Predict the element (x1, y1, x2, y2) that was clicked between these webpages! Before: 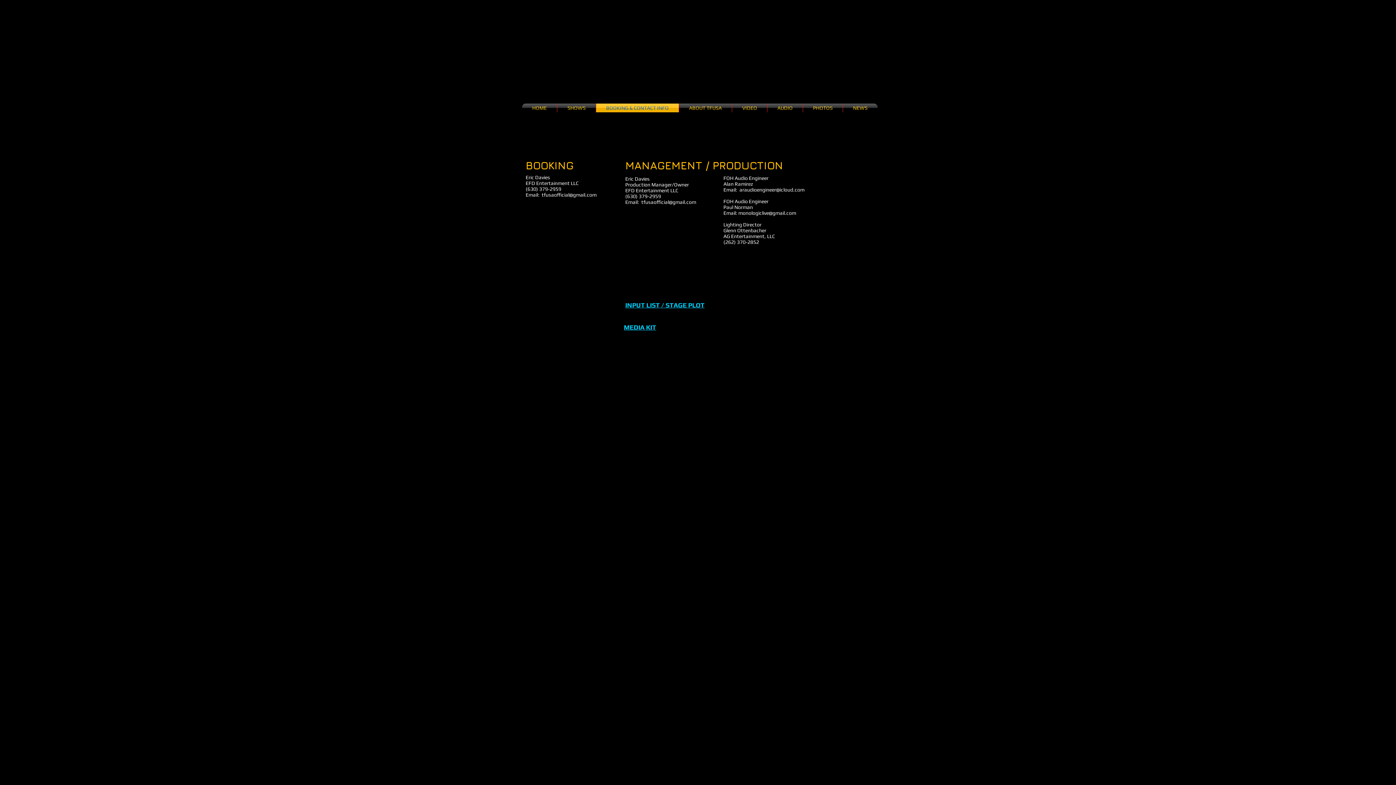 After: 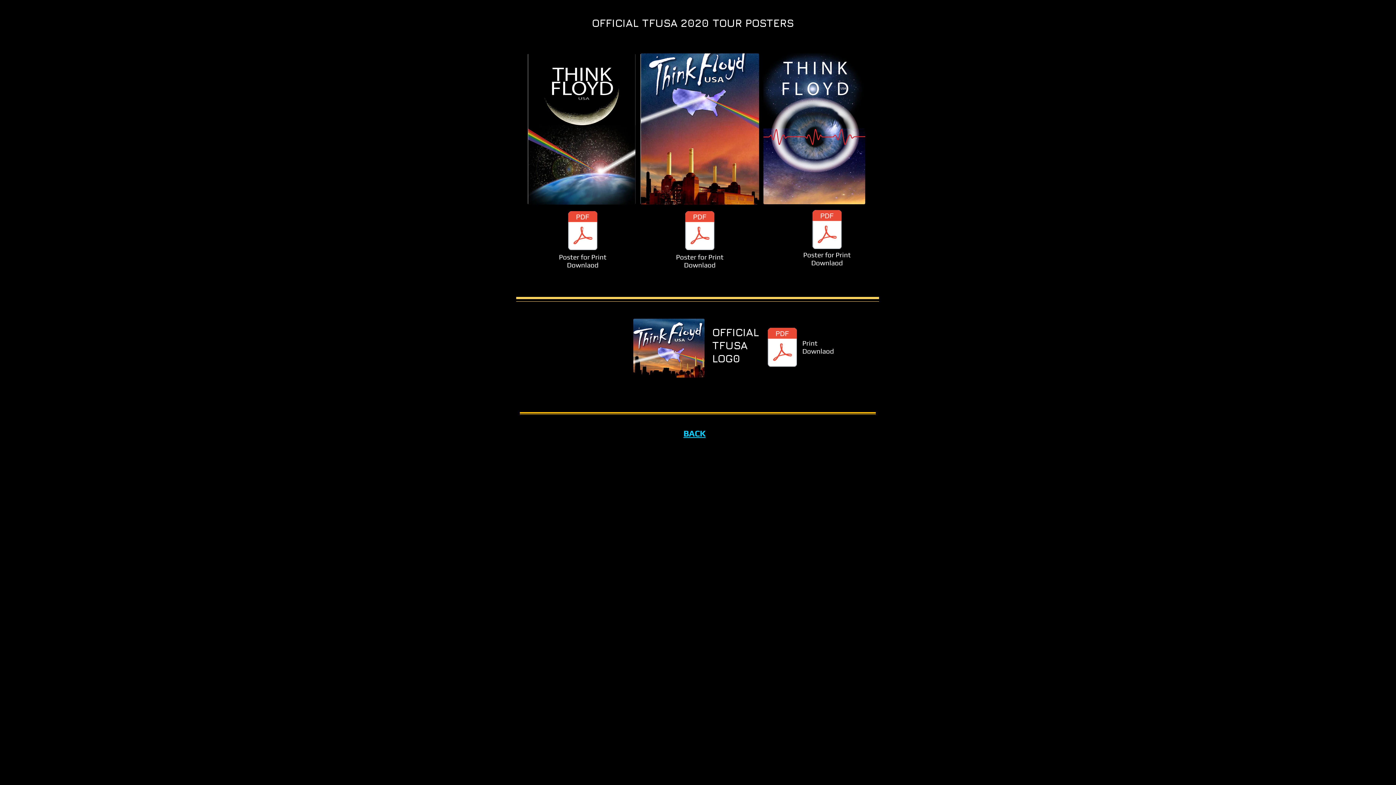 Action: bbox: (624, 323, 656, 331) label: MEDIA KIT